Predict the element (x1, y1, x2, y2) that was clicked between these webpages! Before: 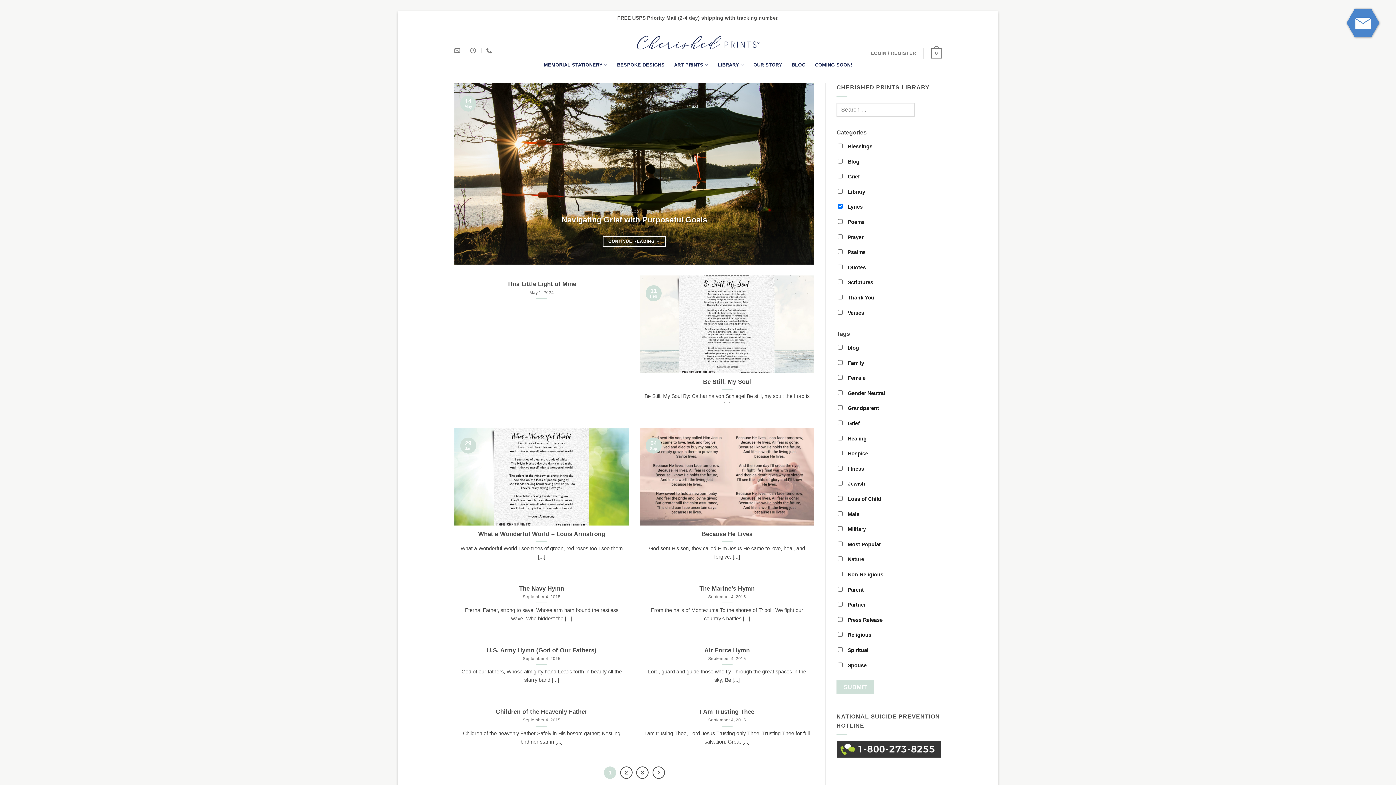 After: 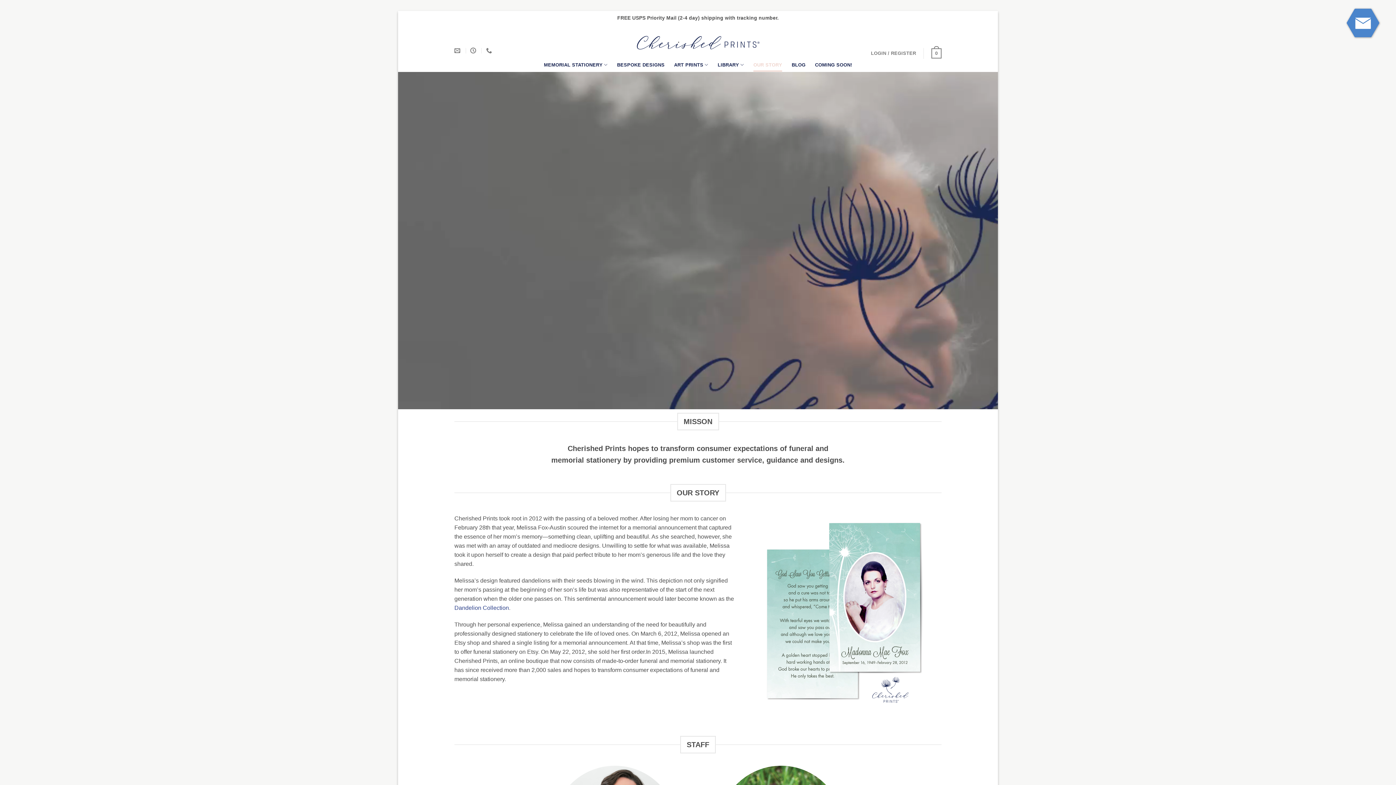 Action: label: OUR STORY bbox: (753, 58, 782, 71)